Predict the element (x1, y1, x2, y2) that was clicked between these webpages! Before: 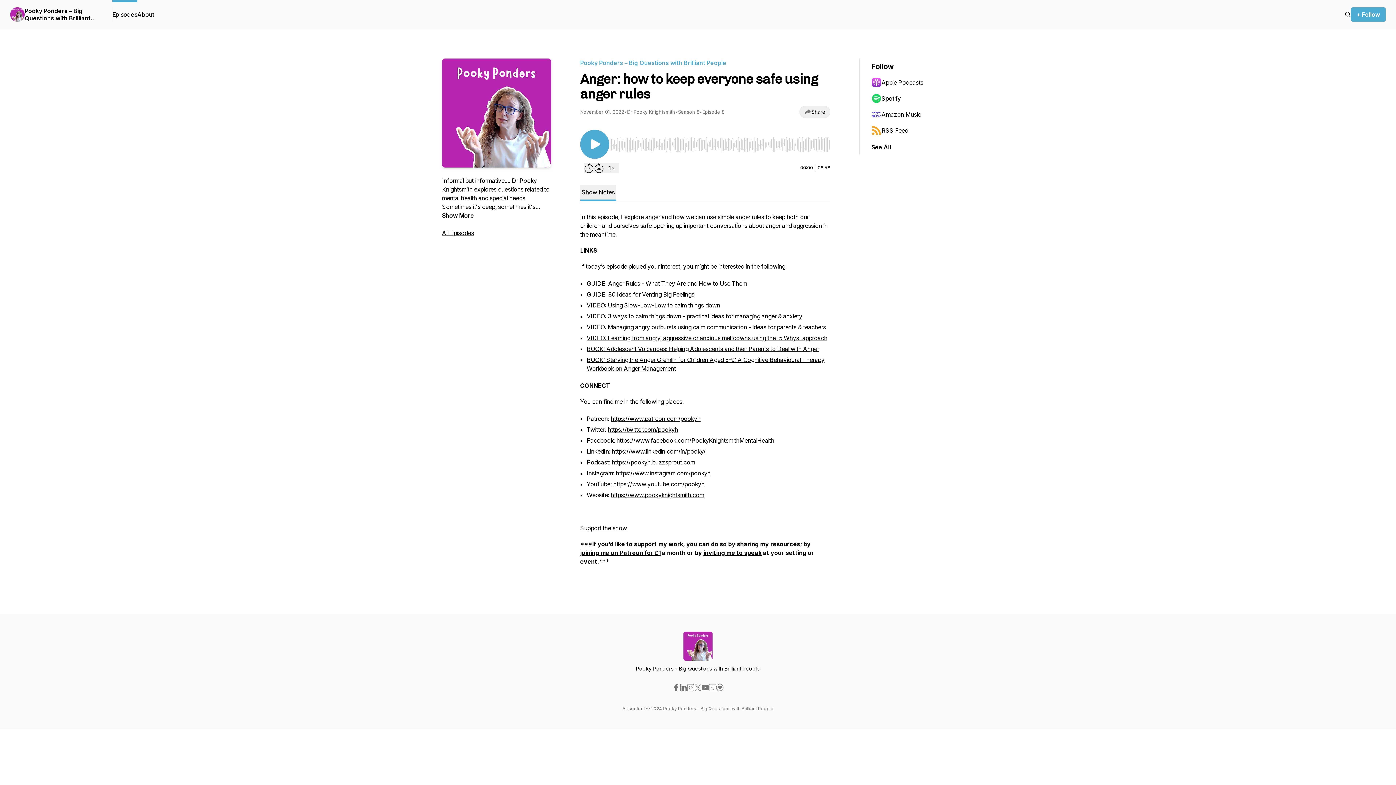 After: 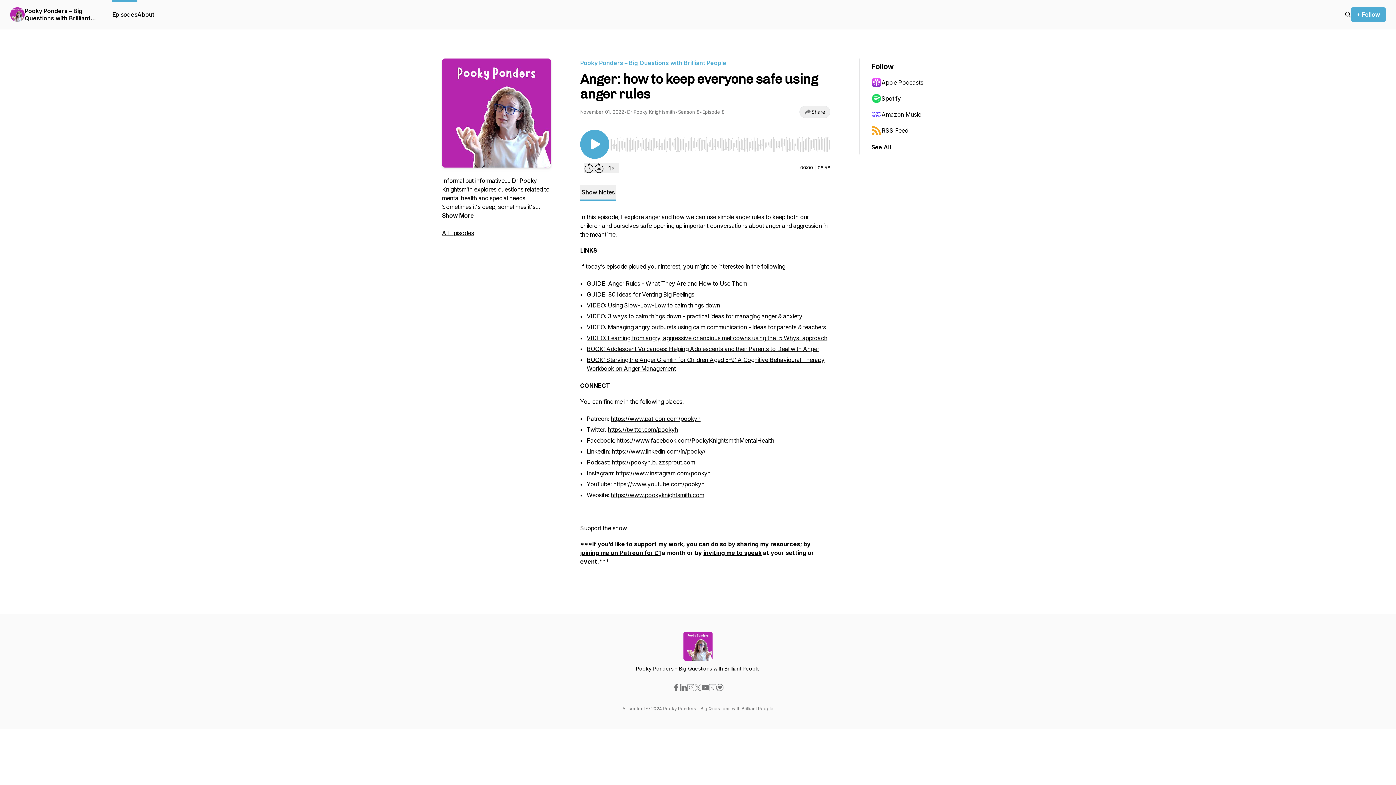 Action: bbox: (871, 74, 942, 90) label: Apple Podcasts